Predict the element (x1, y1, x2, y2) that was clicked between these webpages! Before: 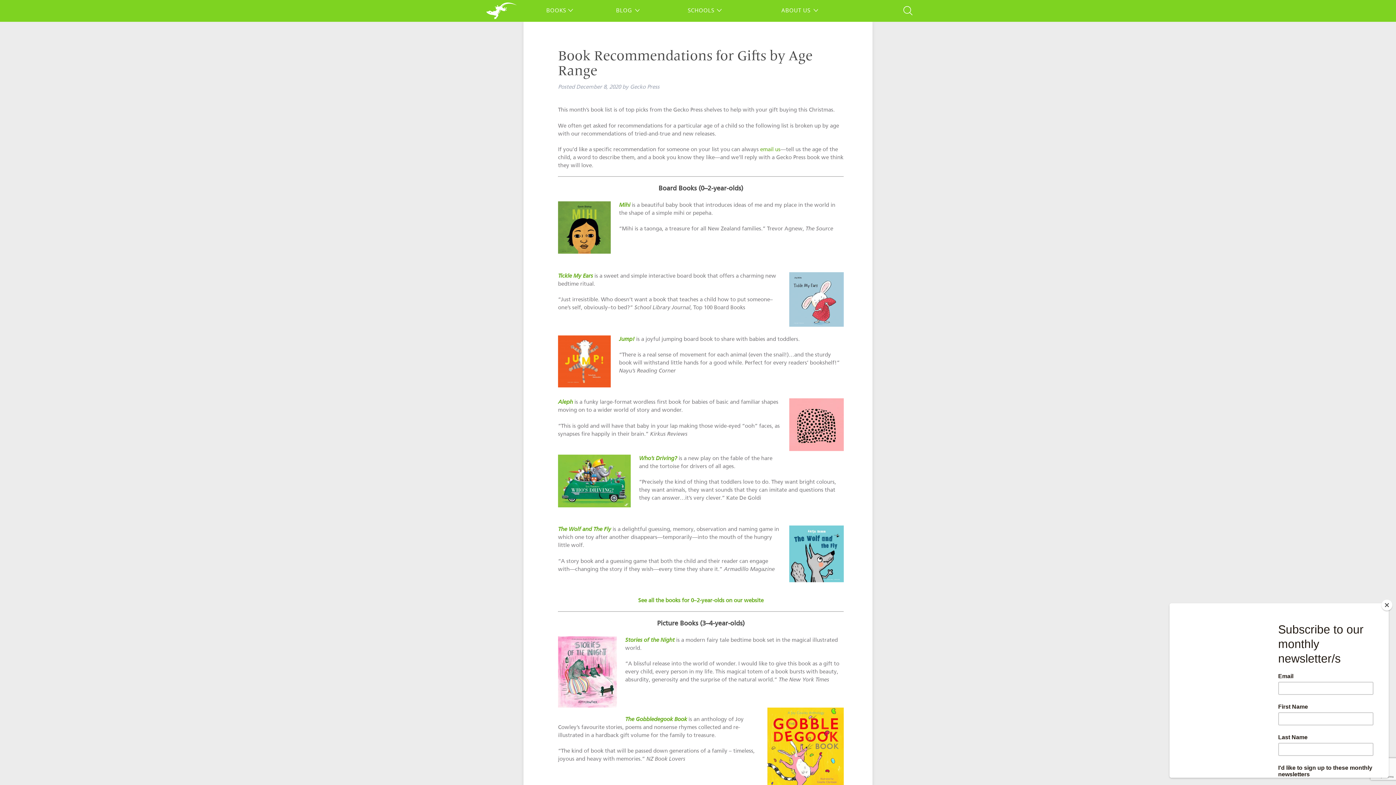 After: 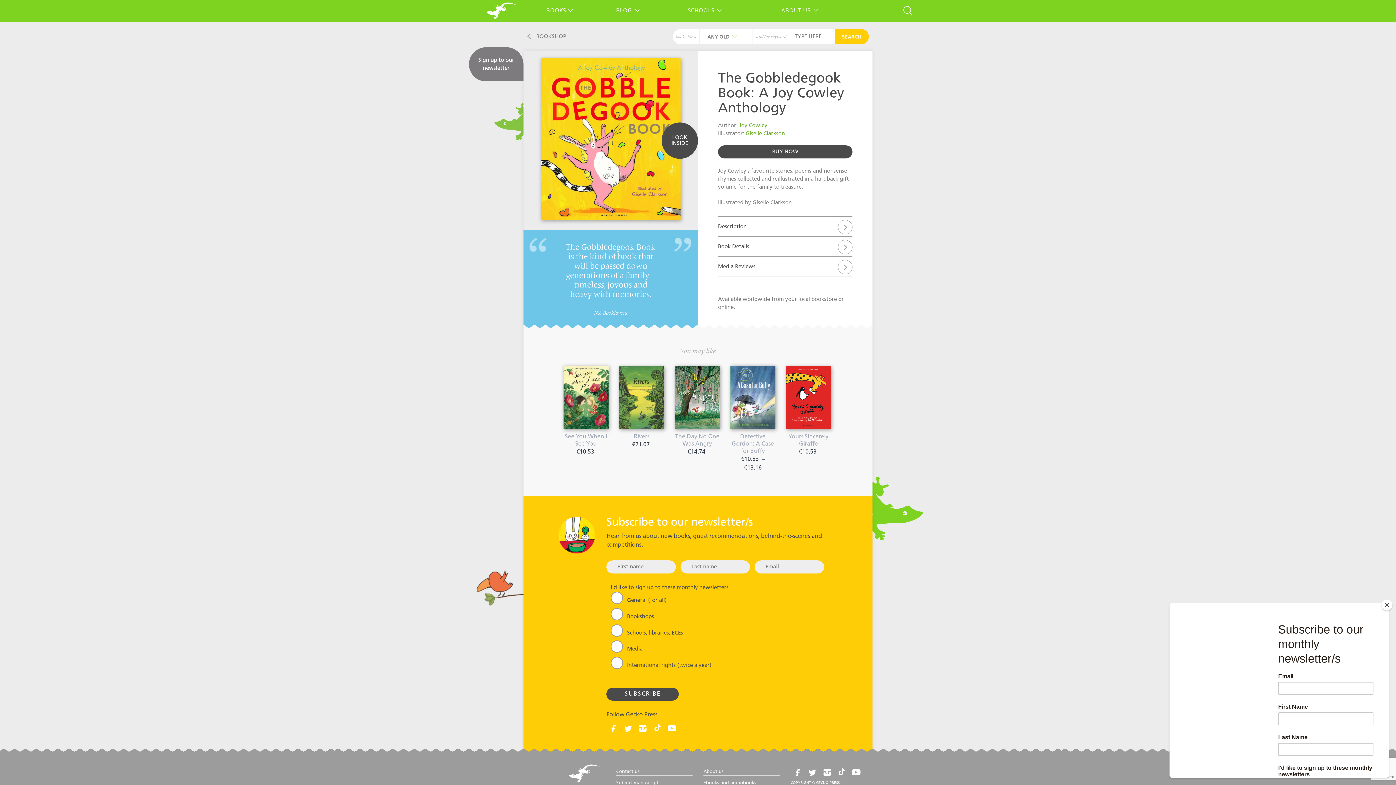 Action: bbox: (625, 717, 687, 722) label: The Gobbledegook Book